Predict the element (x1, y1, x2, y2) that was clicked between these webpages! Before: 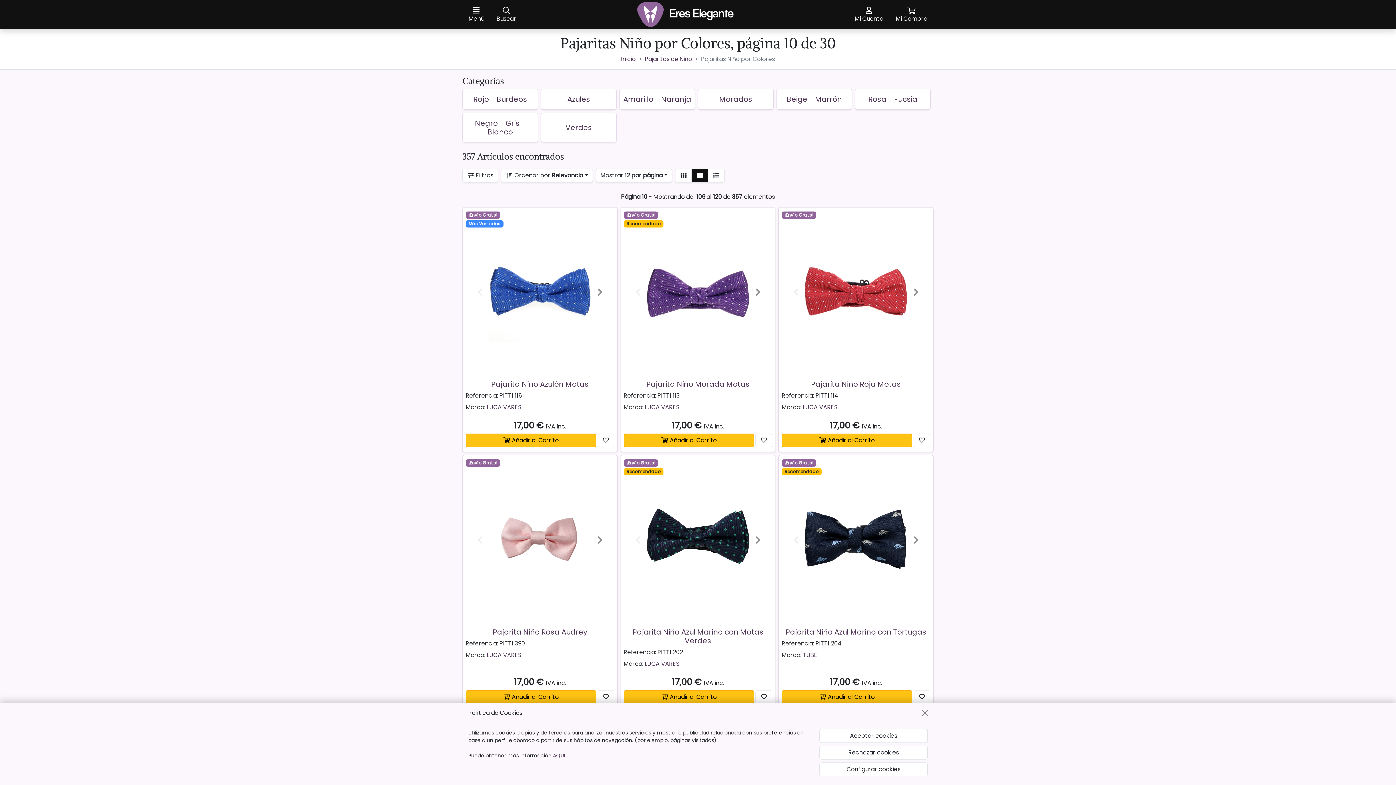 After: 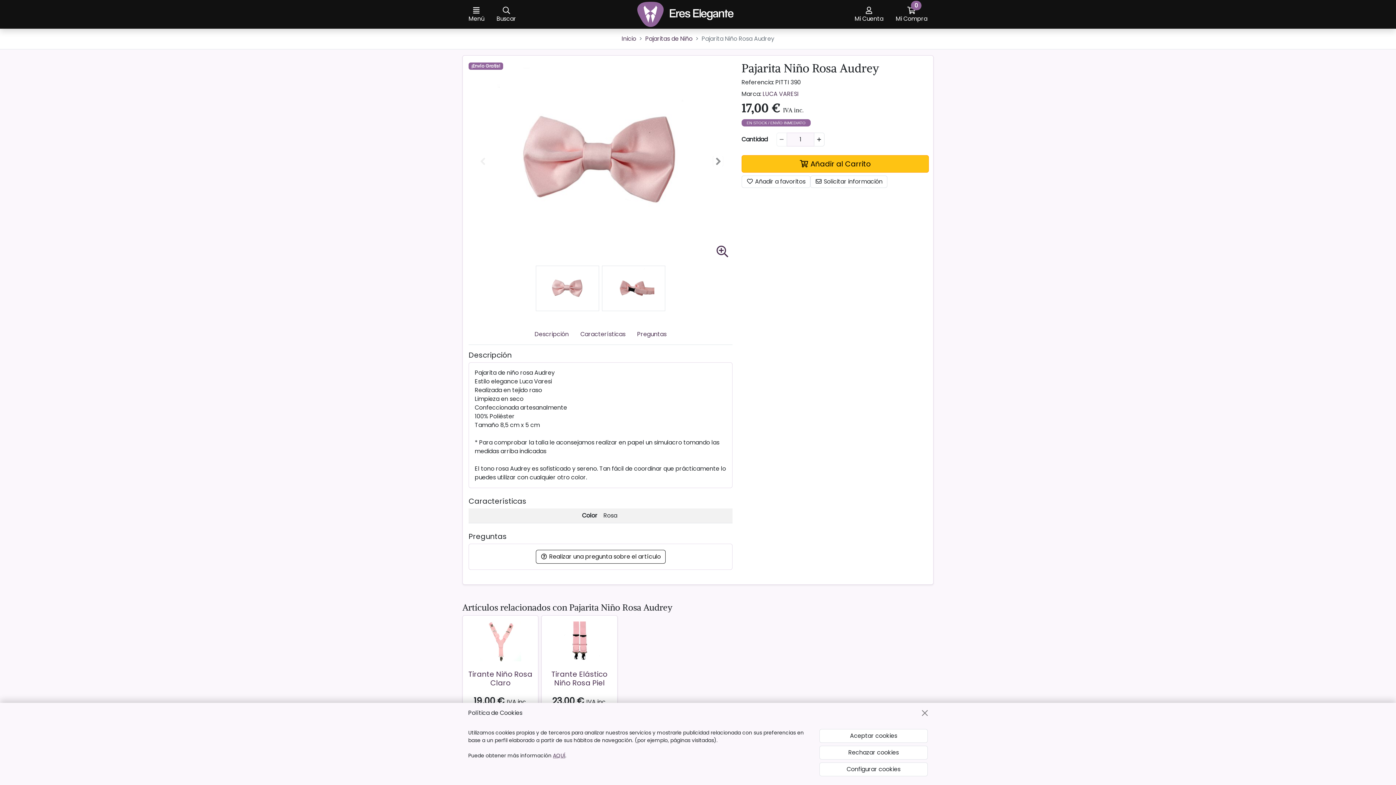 Action: label: Pajarita Niño Rosa Audrey bbox: (492, 627, 587, 637)